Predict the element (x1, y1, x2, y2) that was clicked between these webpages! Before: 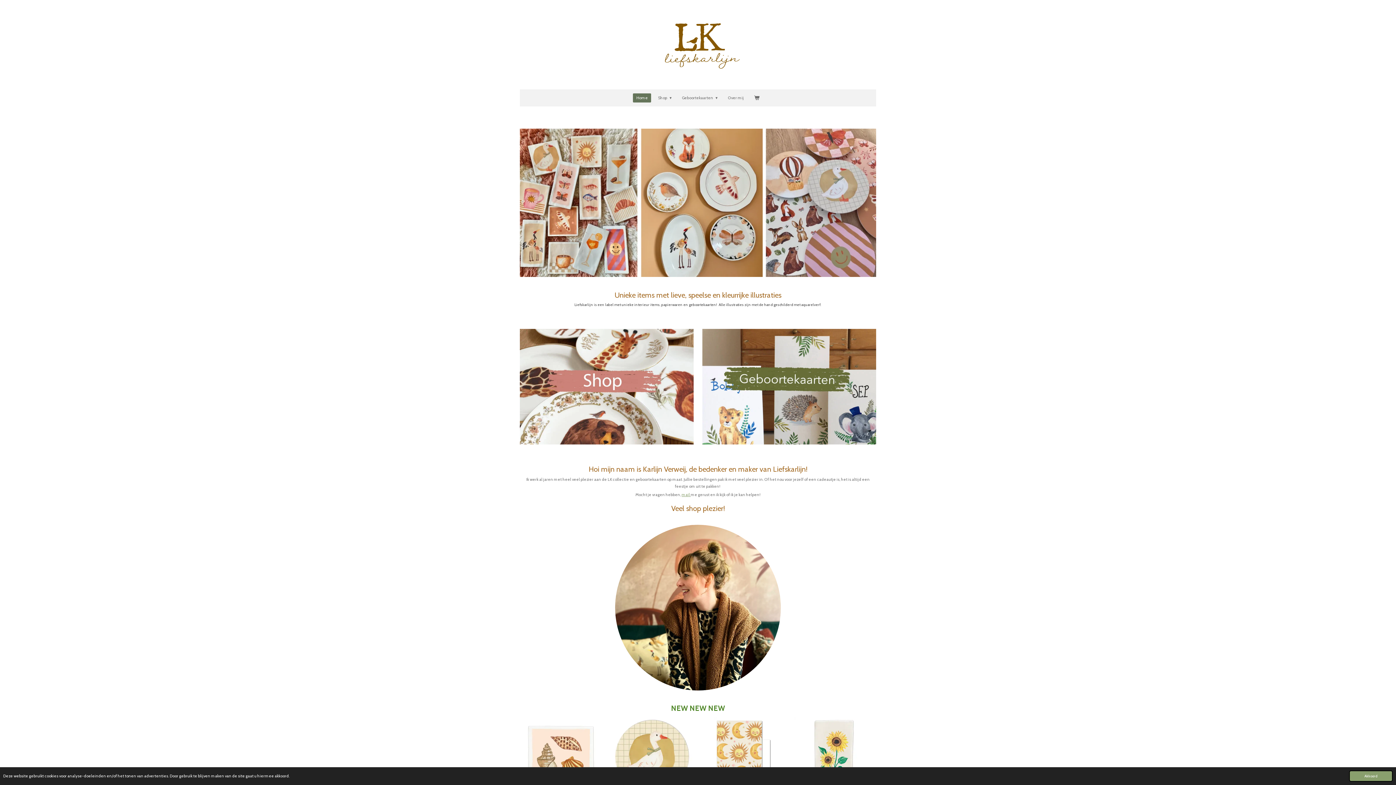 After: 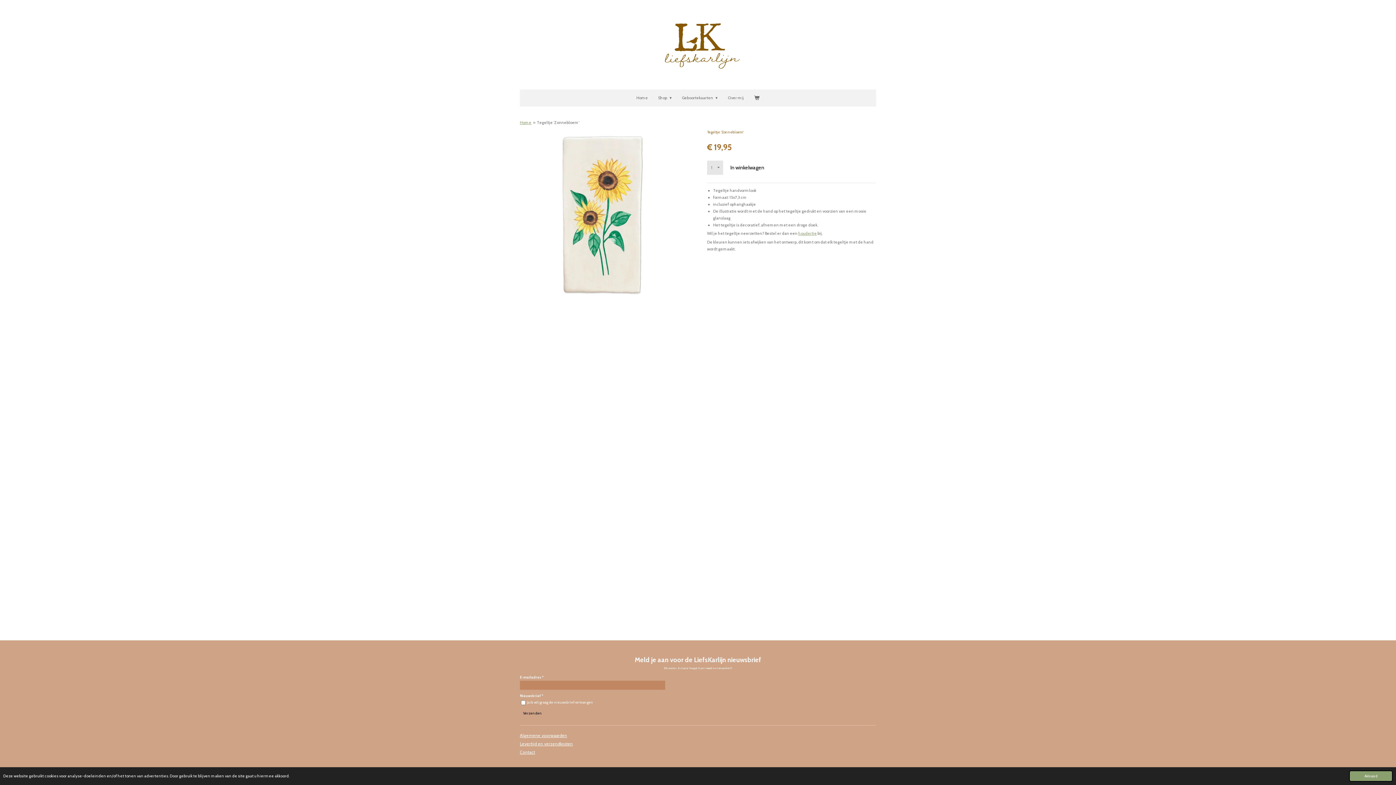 Action: bbox: (793, 717, 876, 799)